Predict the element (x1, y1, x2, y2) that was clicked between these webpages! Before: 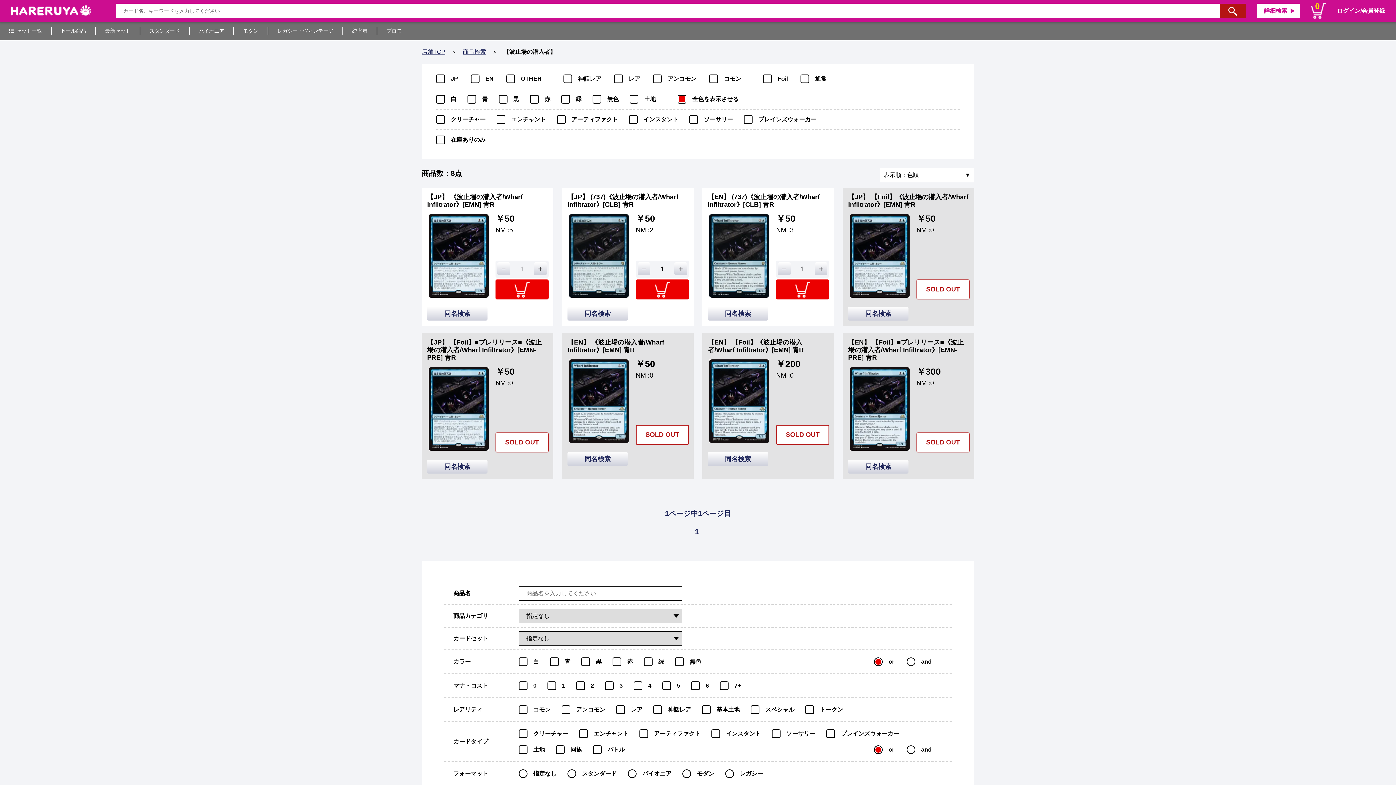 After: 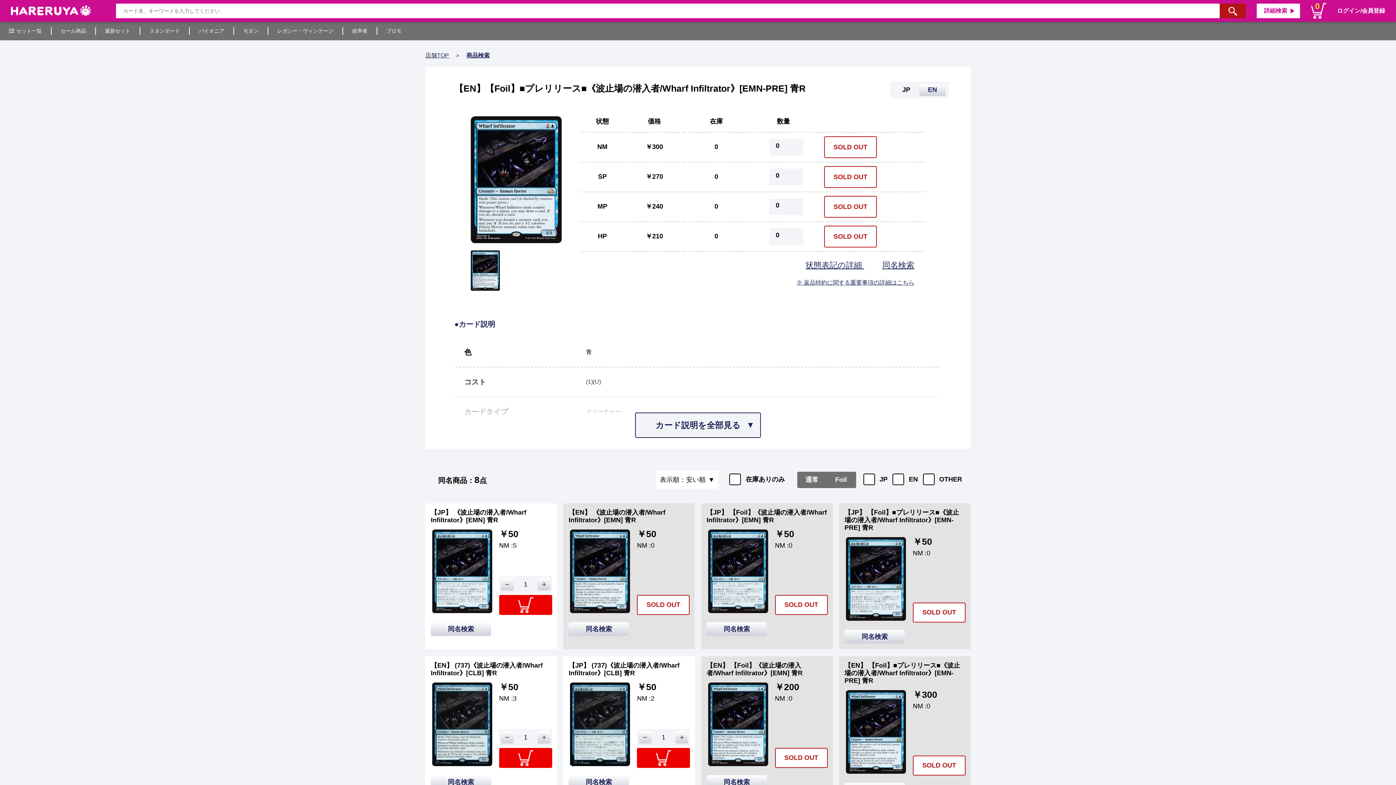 Action: label: 【EN】 【Foil】■プレリリース■《波止場の潜入者/Wharf Infiltrator》[EMN-PRE] 青R bbox: (848, 338, 964, 361)